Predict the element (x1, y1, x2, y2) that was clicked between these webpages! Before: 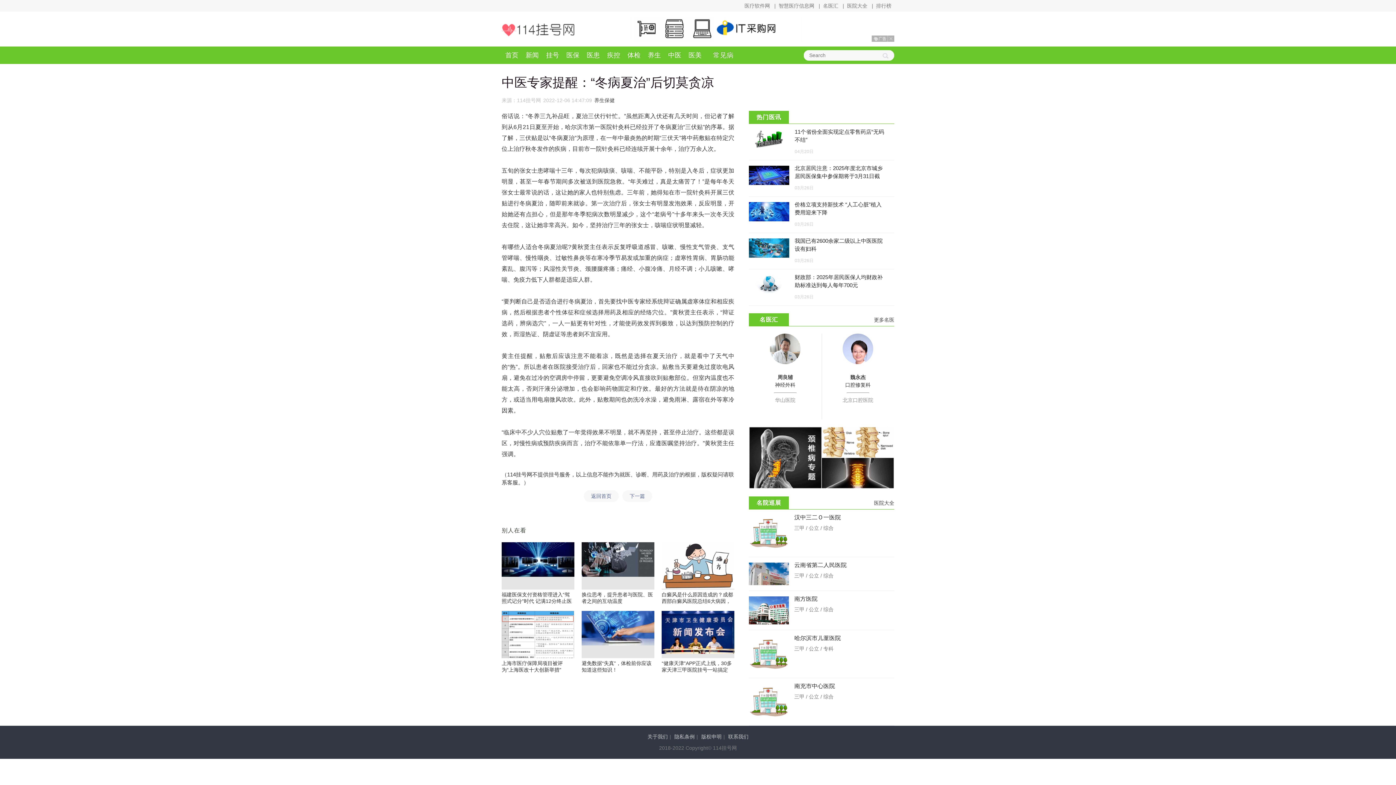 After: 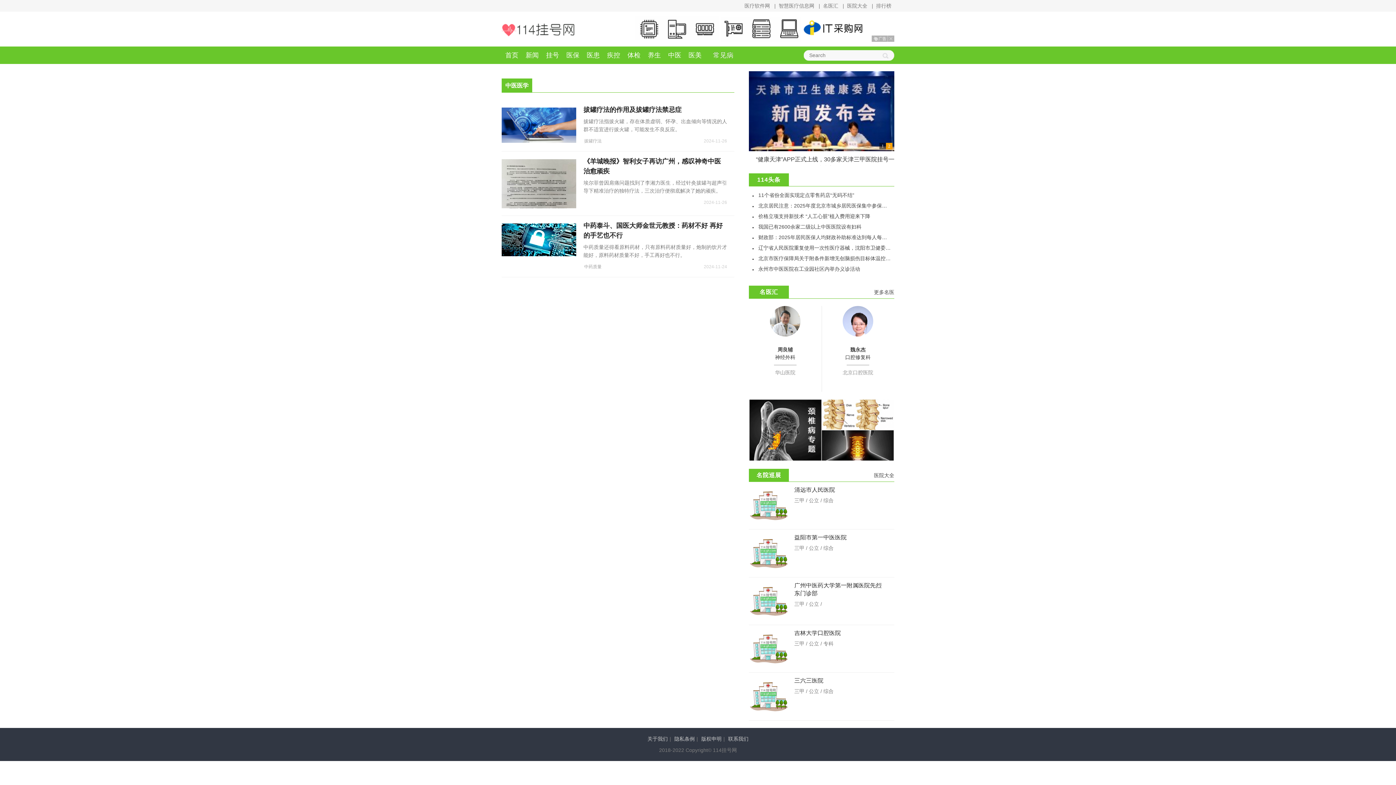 Action: bbox: (664, 46, 685, 64) label: 中医